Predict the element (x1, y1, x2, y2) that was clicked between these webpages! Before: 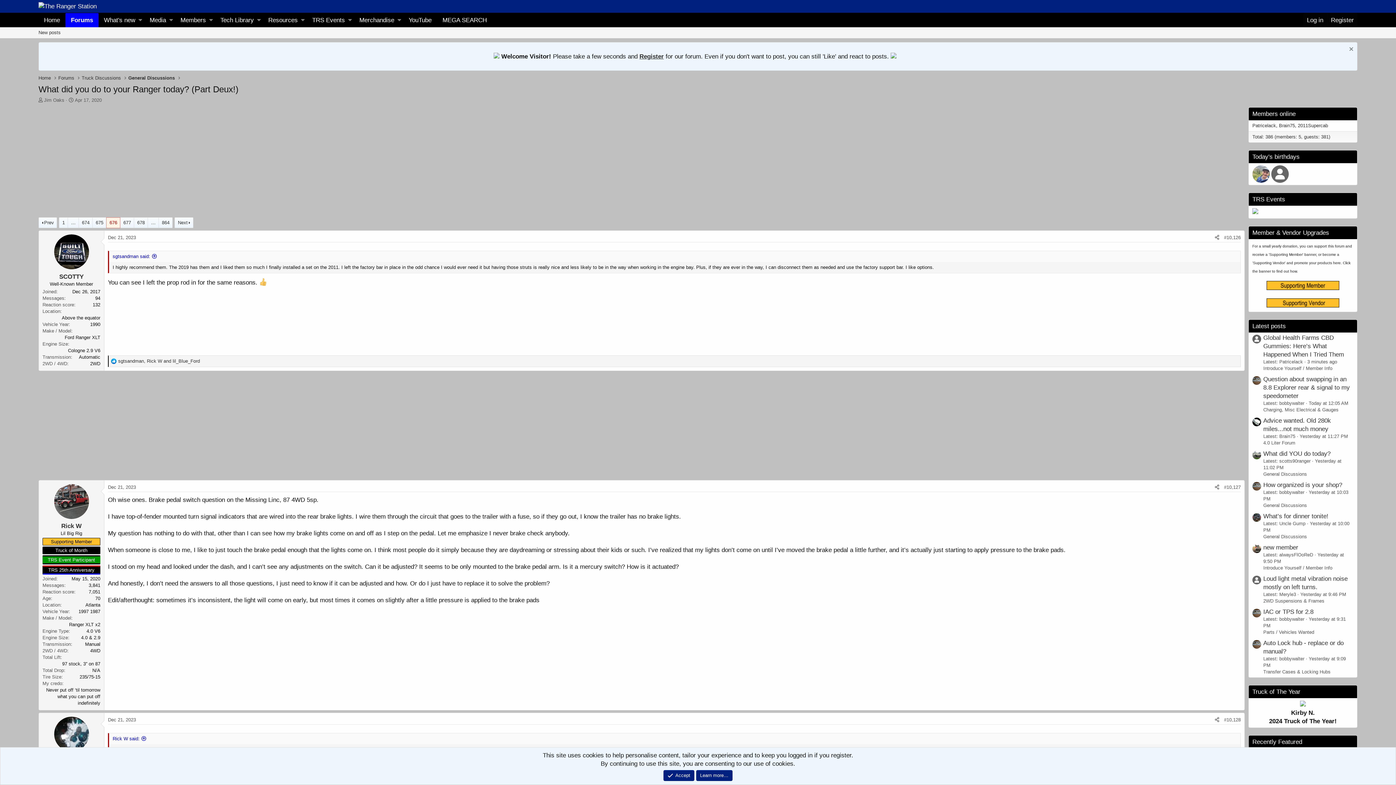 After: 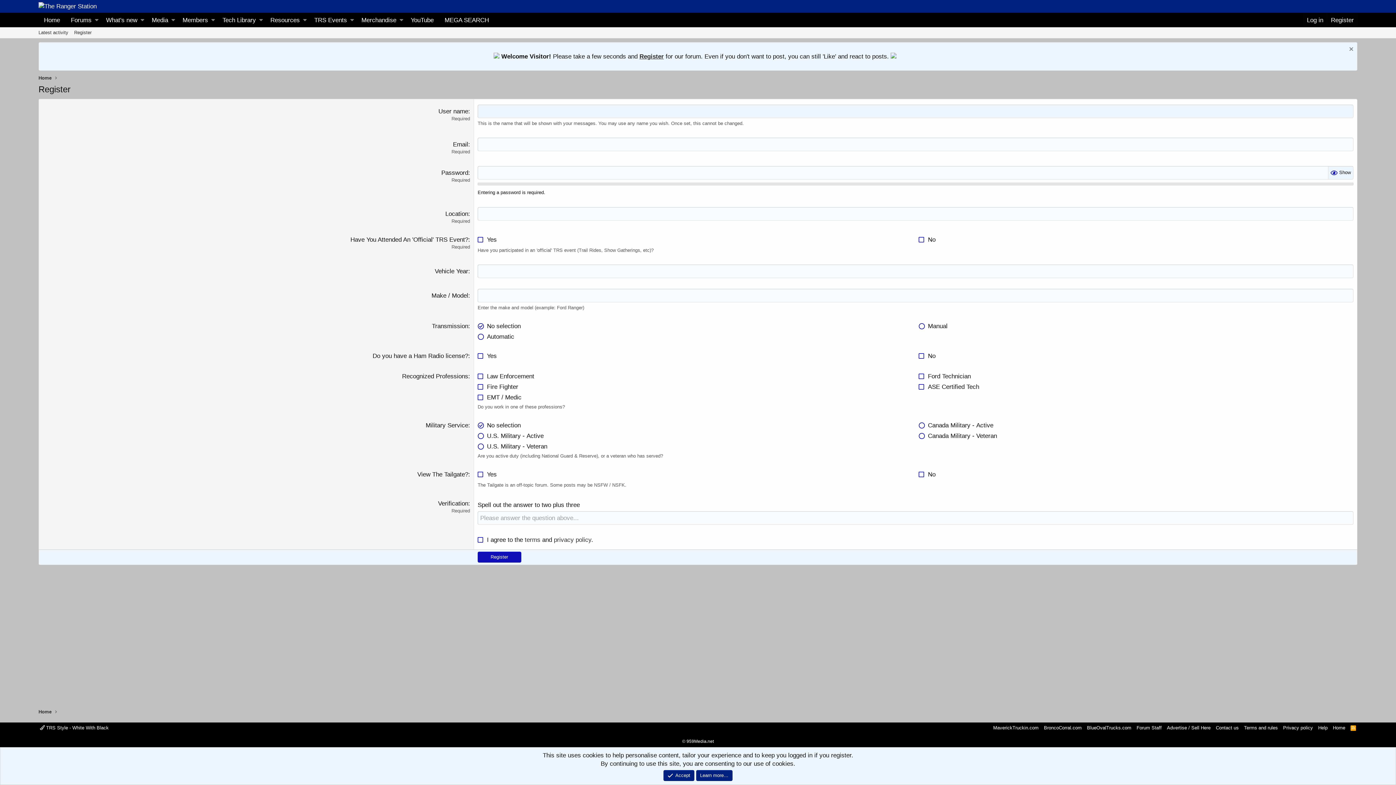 Action: label: Register bbox: (639, 53, 663, 60)